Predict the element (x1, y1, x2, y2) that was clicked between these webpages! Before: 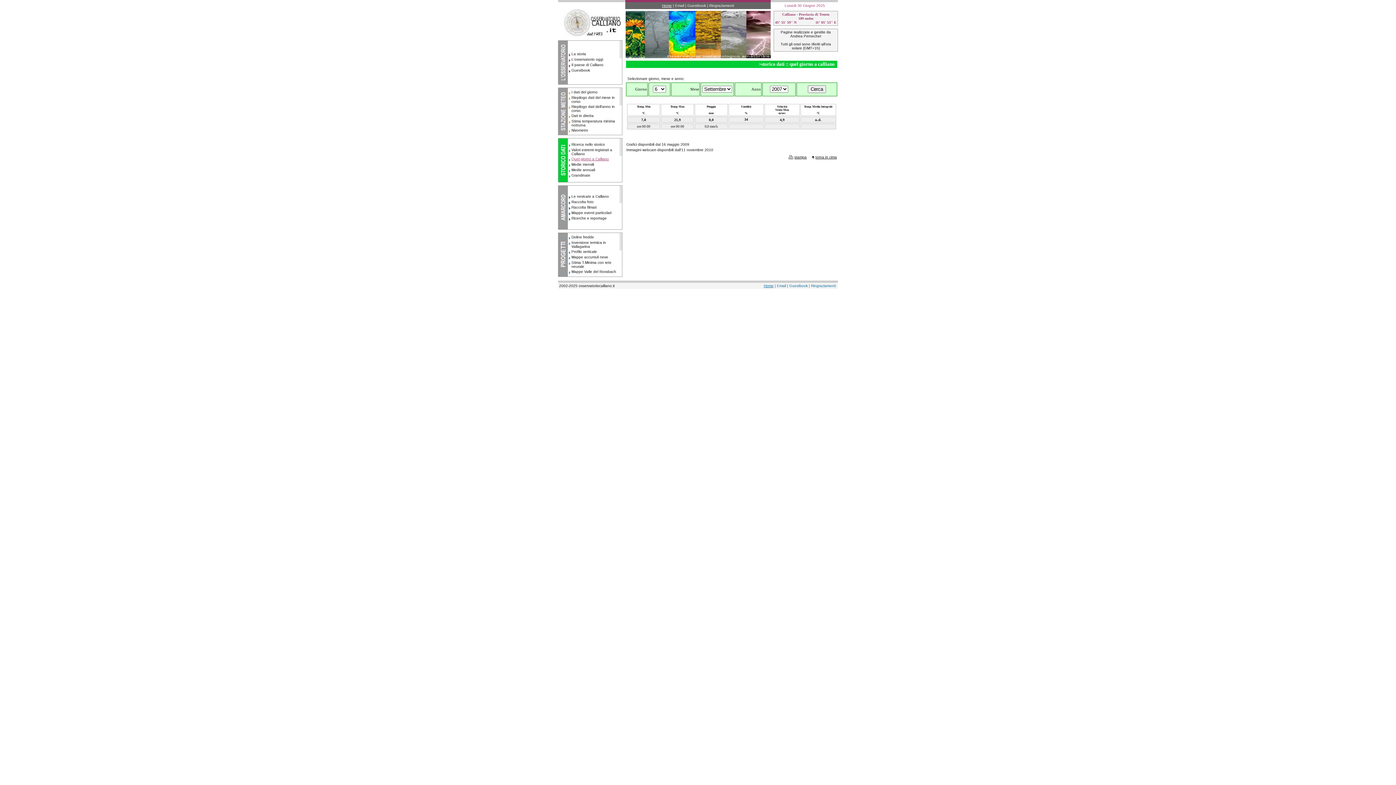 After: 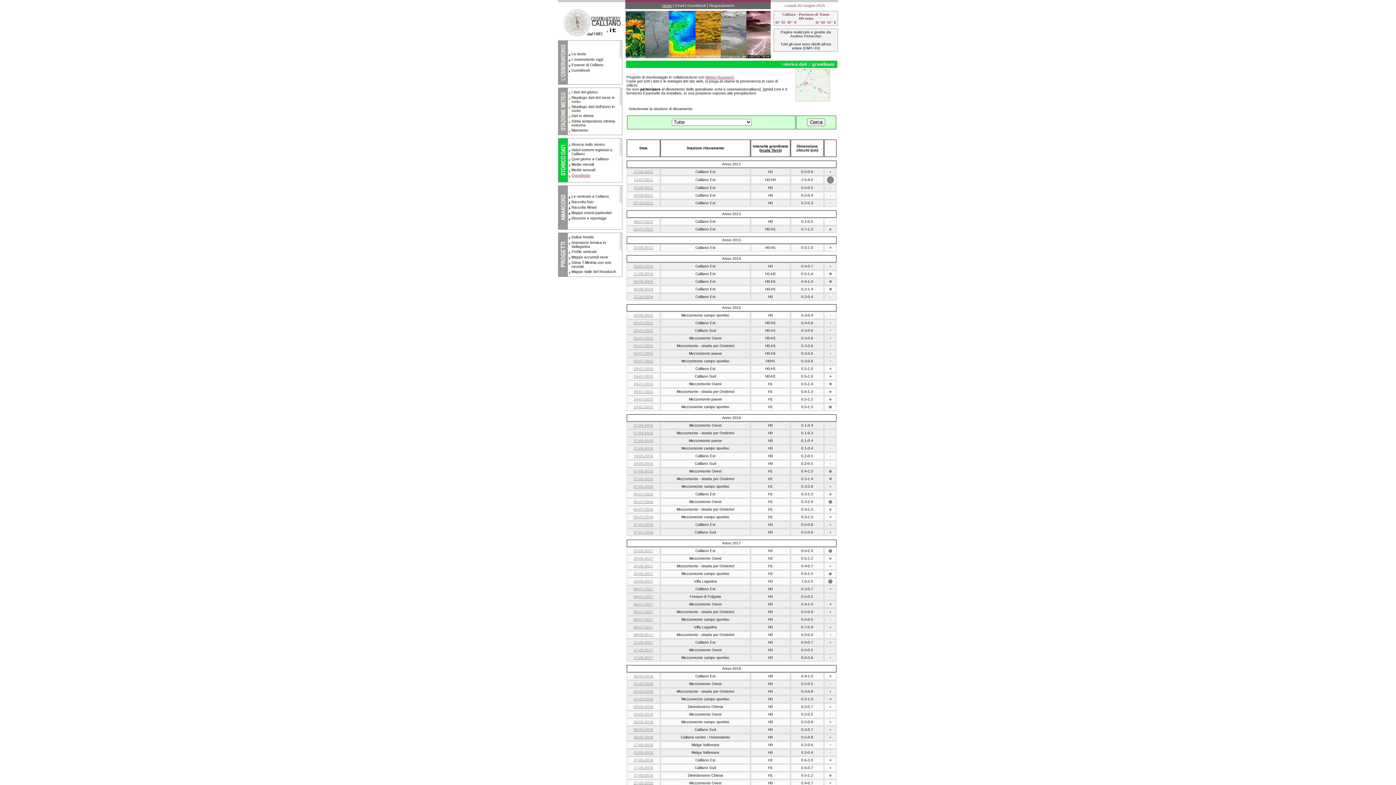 Action: bbox: (571, 173, 590, 177) label: Grandinate